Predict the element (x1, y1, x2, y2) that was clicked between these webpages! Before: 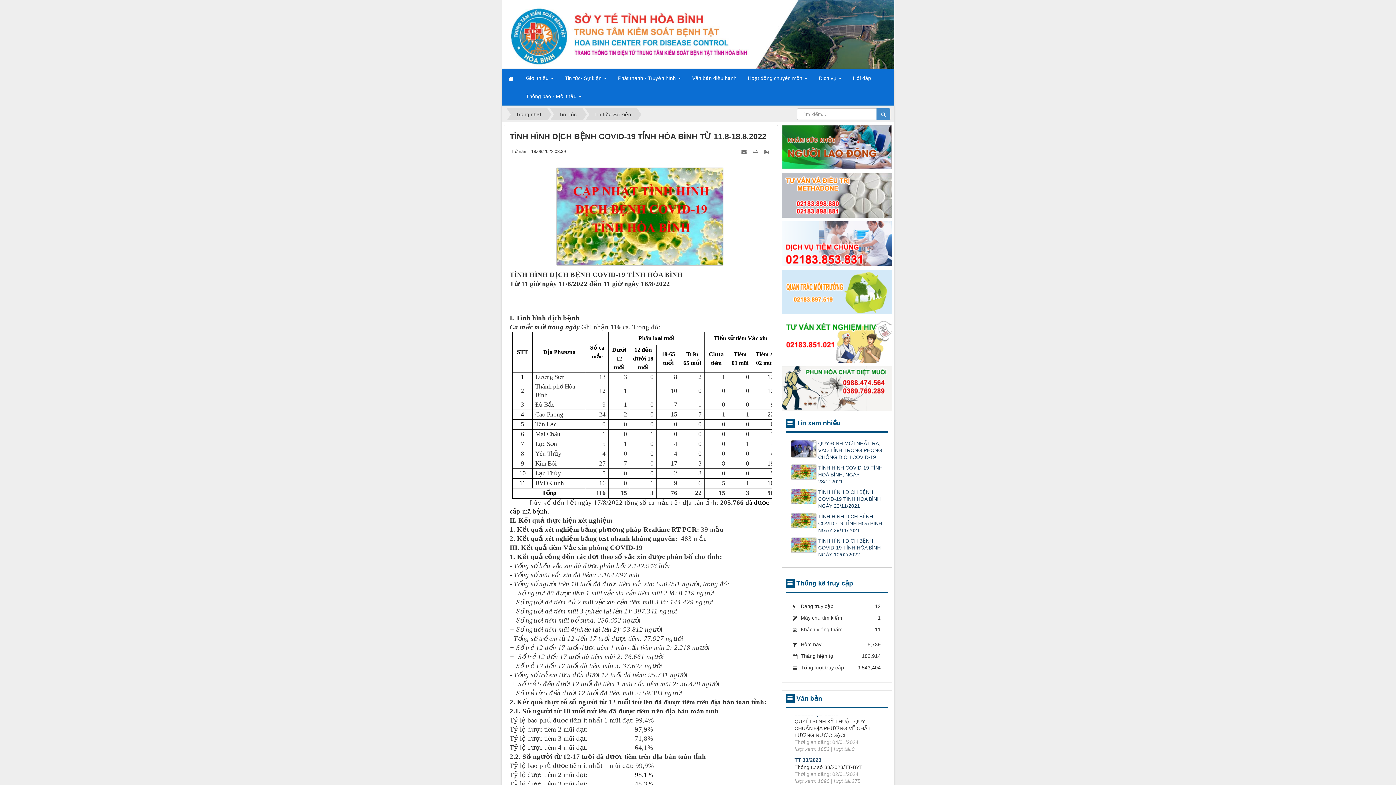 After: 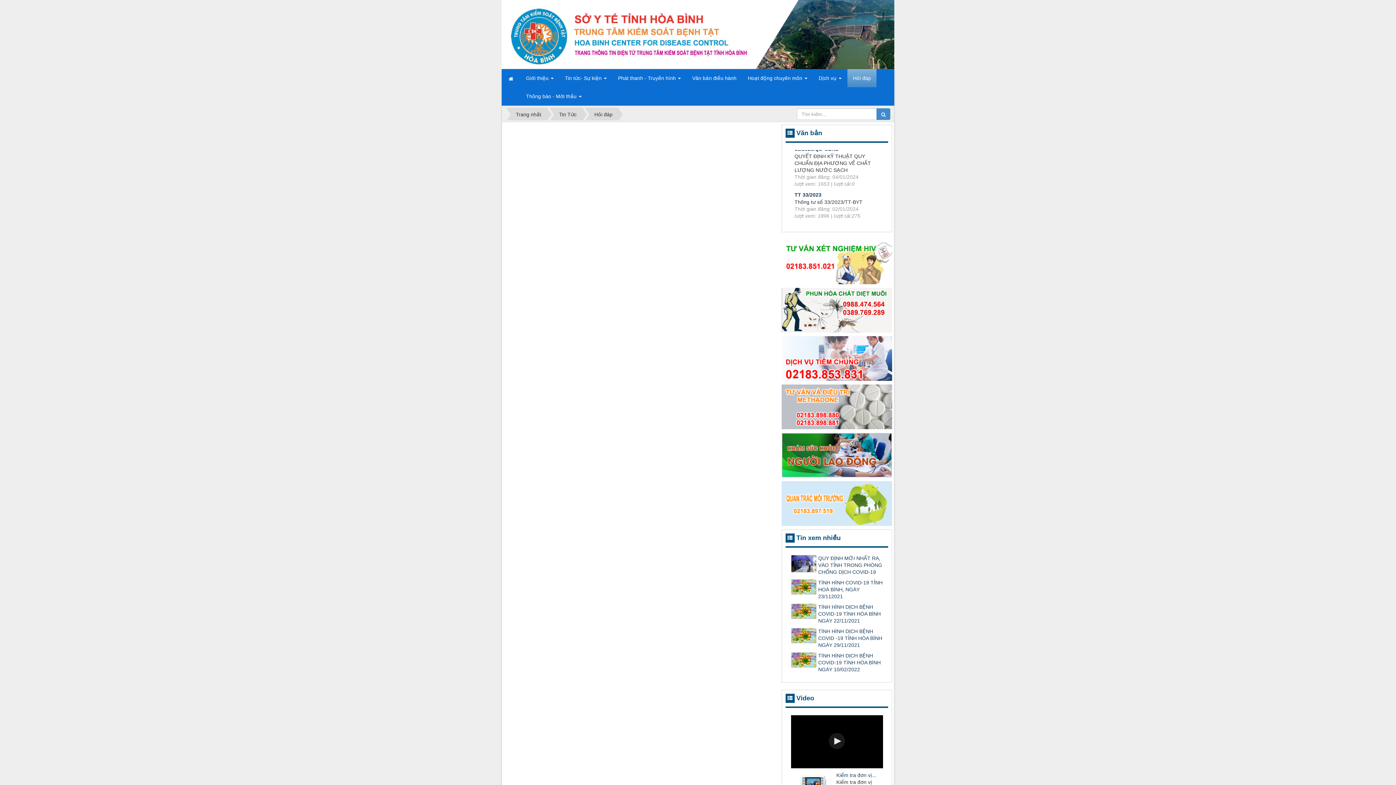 Action: label: Hỏi đáp bbox: (847, 69, 876, 87)